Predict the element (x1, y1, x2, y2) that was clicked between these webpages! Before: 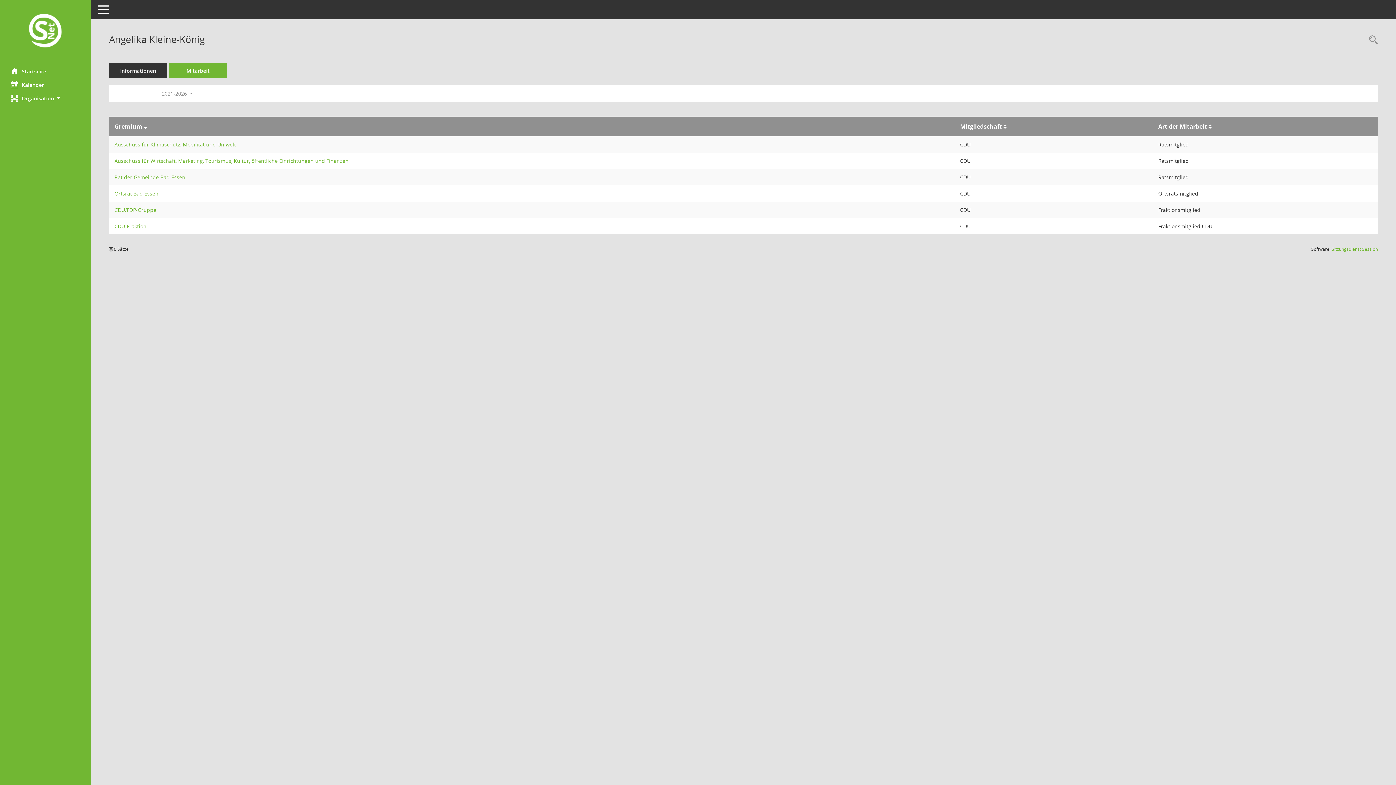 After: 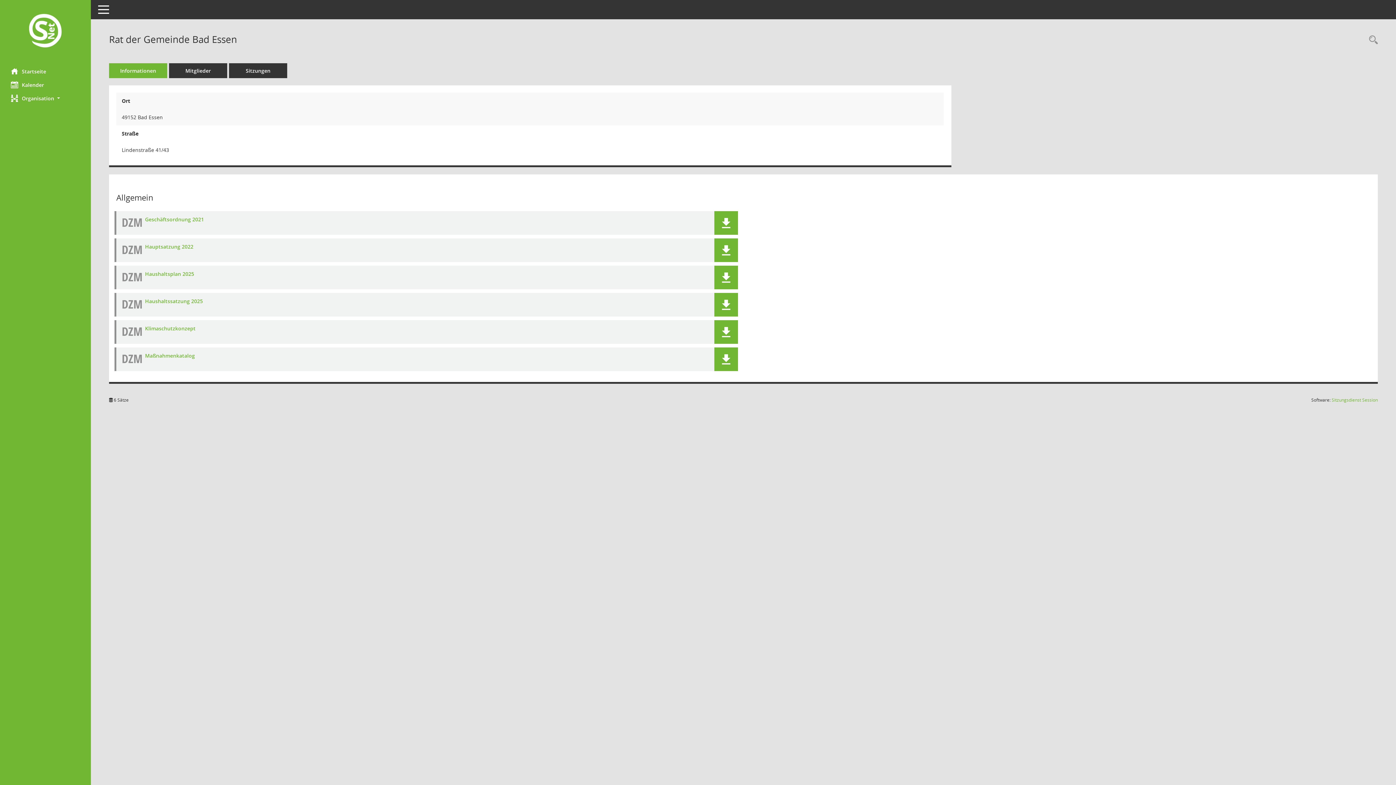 Action: bbox: (114, 173, 185, 180) label: Details anzeigen: Rat der Gemeinde Bad Essen